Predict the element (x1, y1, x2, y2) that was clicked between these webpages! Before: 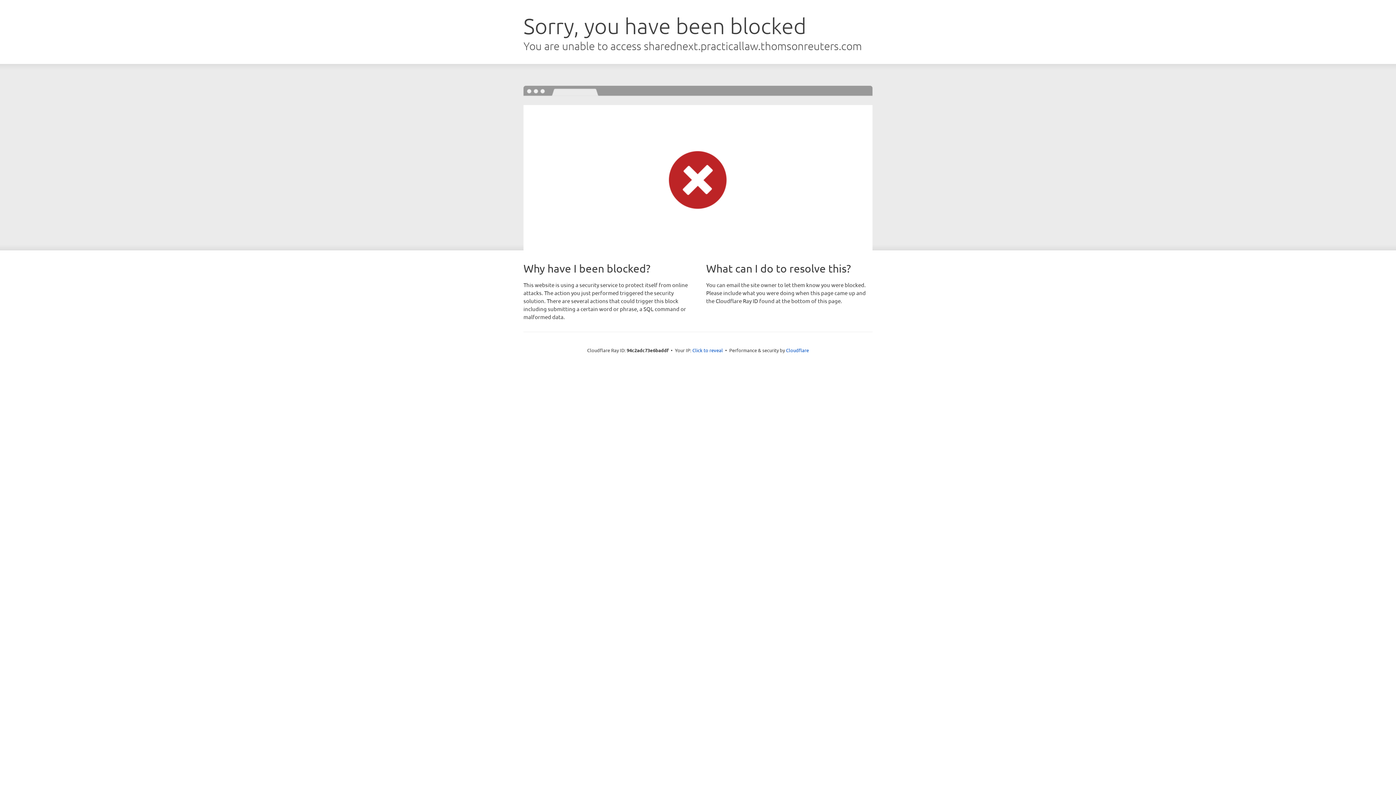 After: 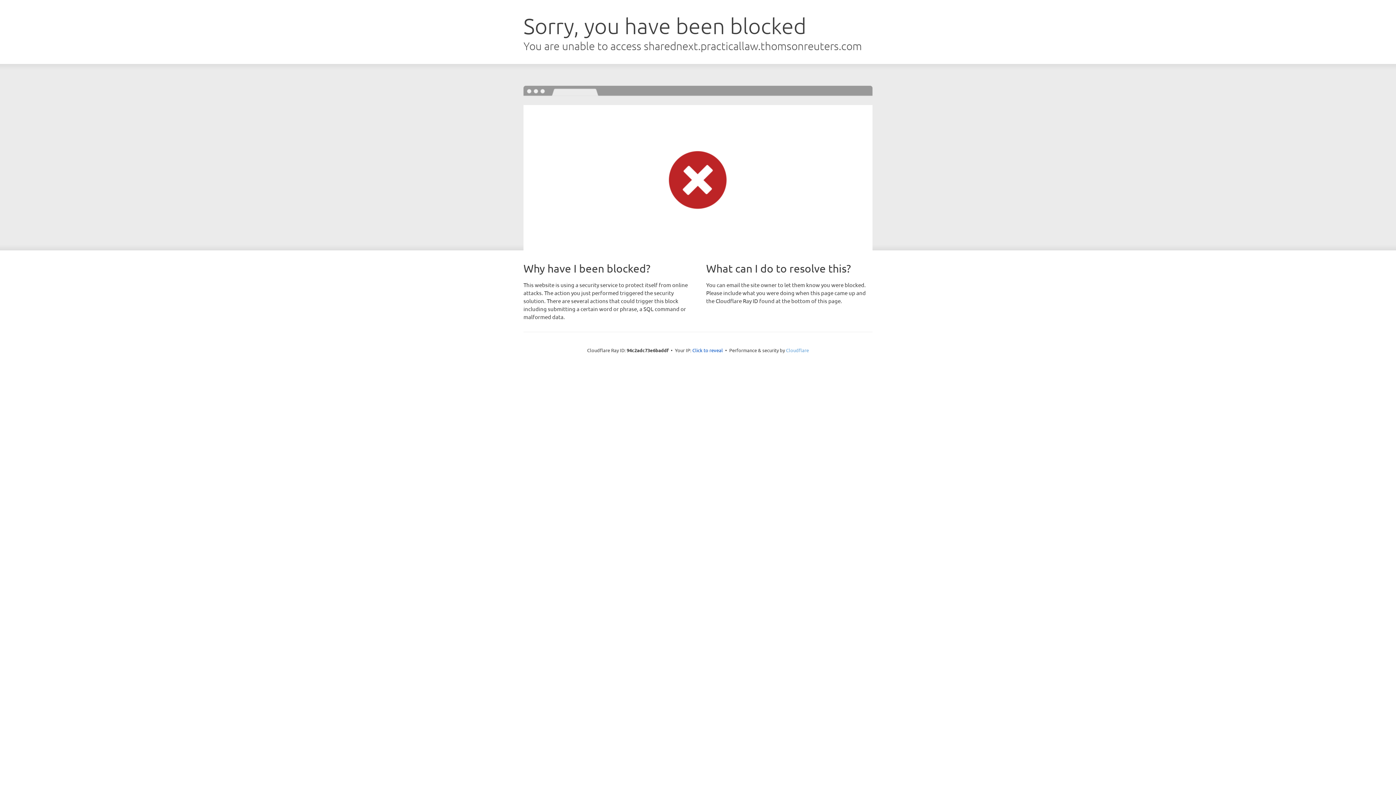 Action: label: Cloudflare bbox: (786, 347, 809, 353)